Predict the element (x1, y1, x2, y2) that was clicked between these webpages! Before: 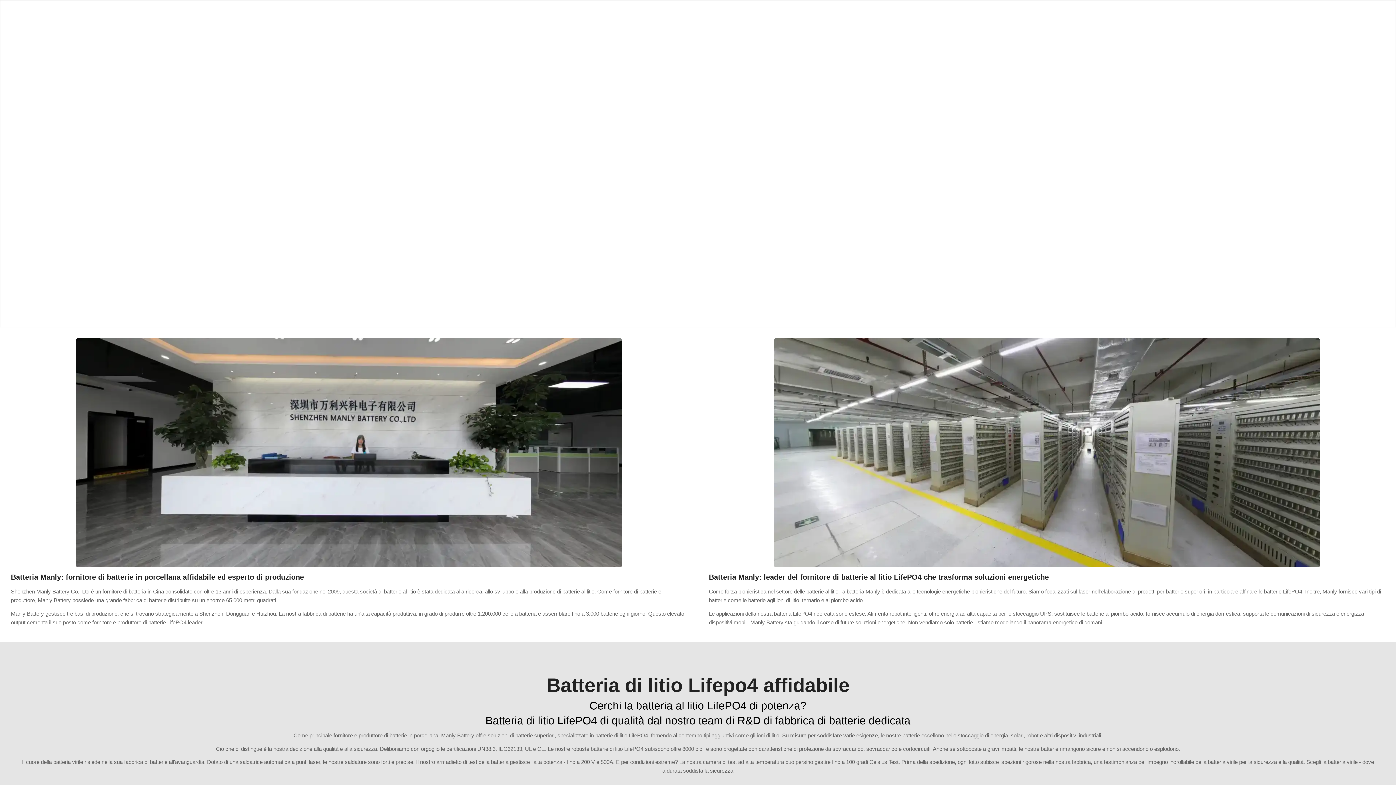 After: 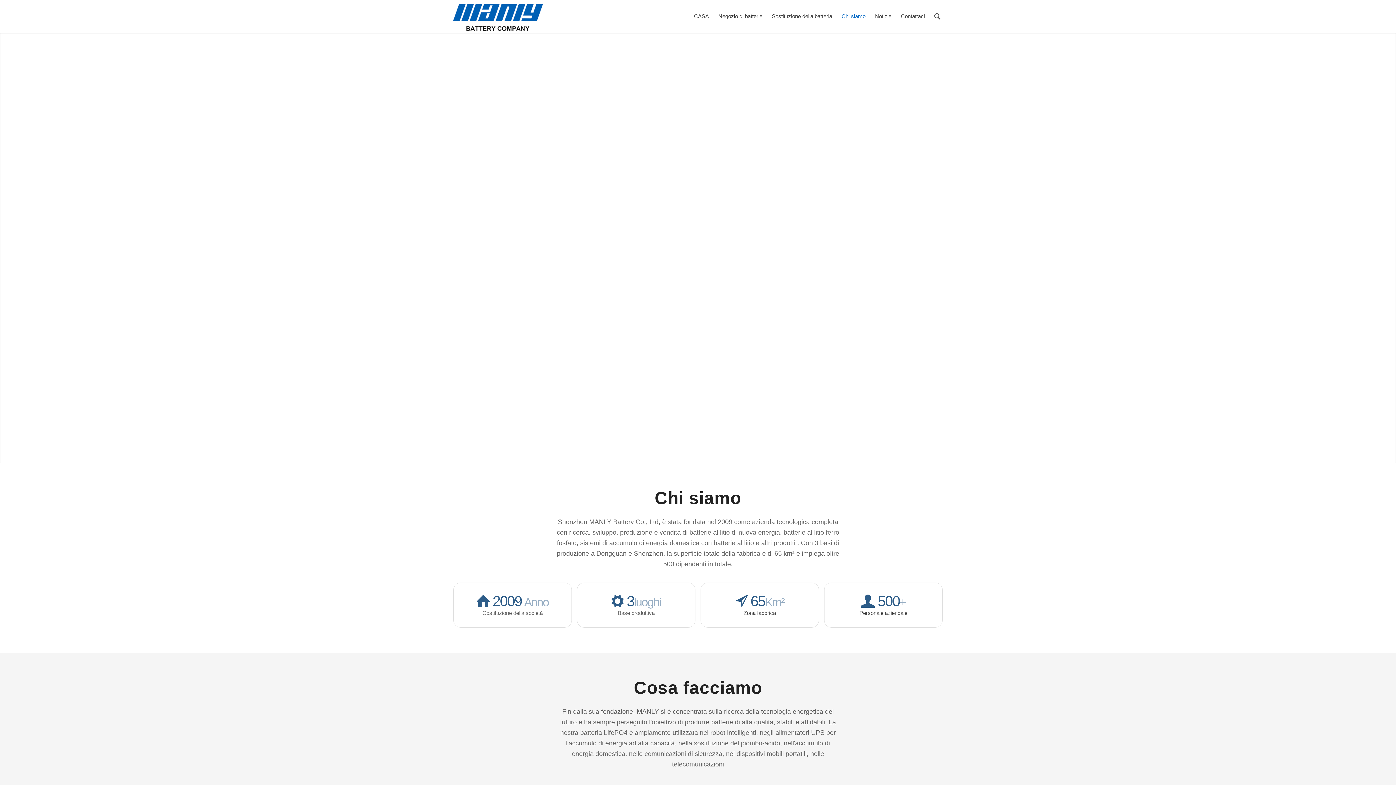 Action: label: Chi siamo bbox: (837, 0, 870, 32)